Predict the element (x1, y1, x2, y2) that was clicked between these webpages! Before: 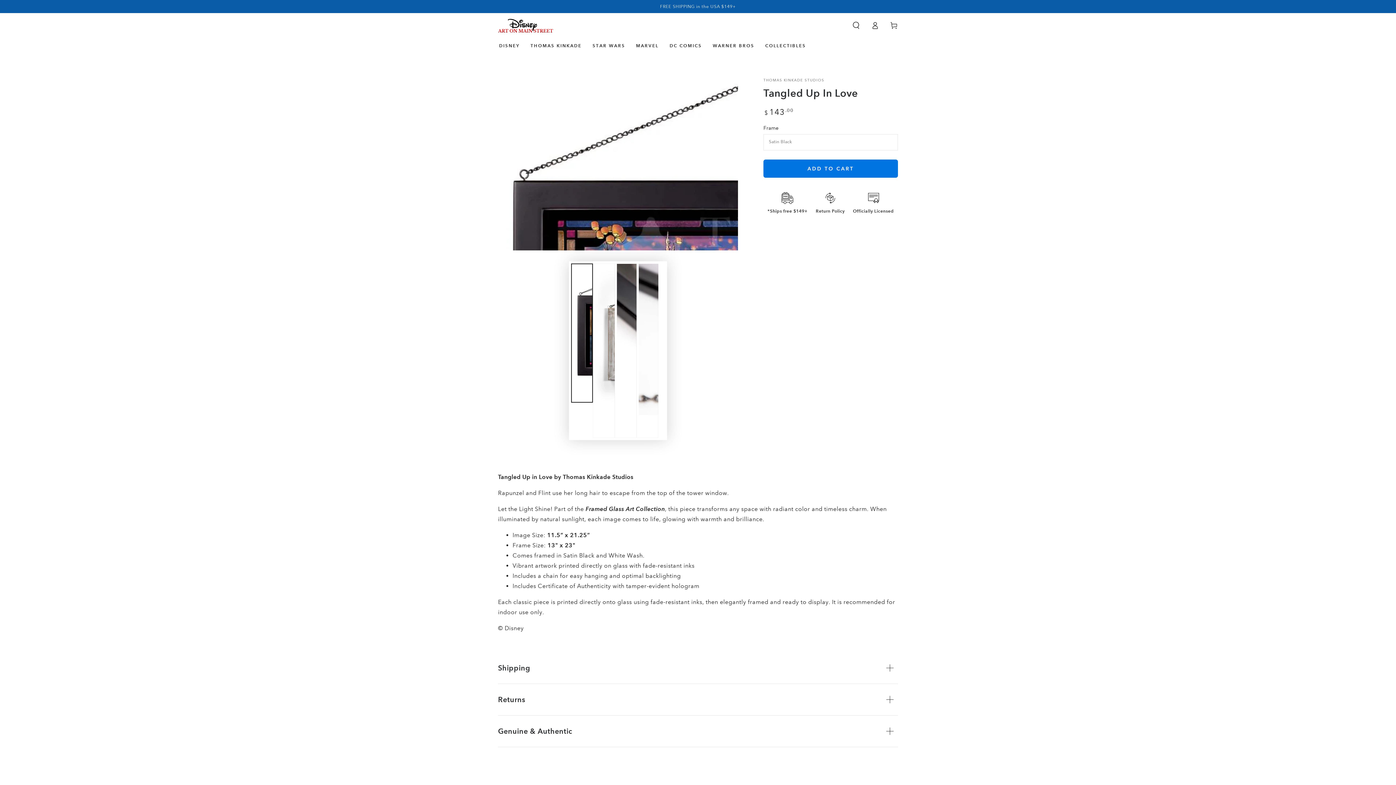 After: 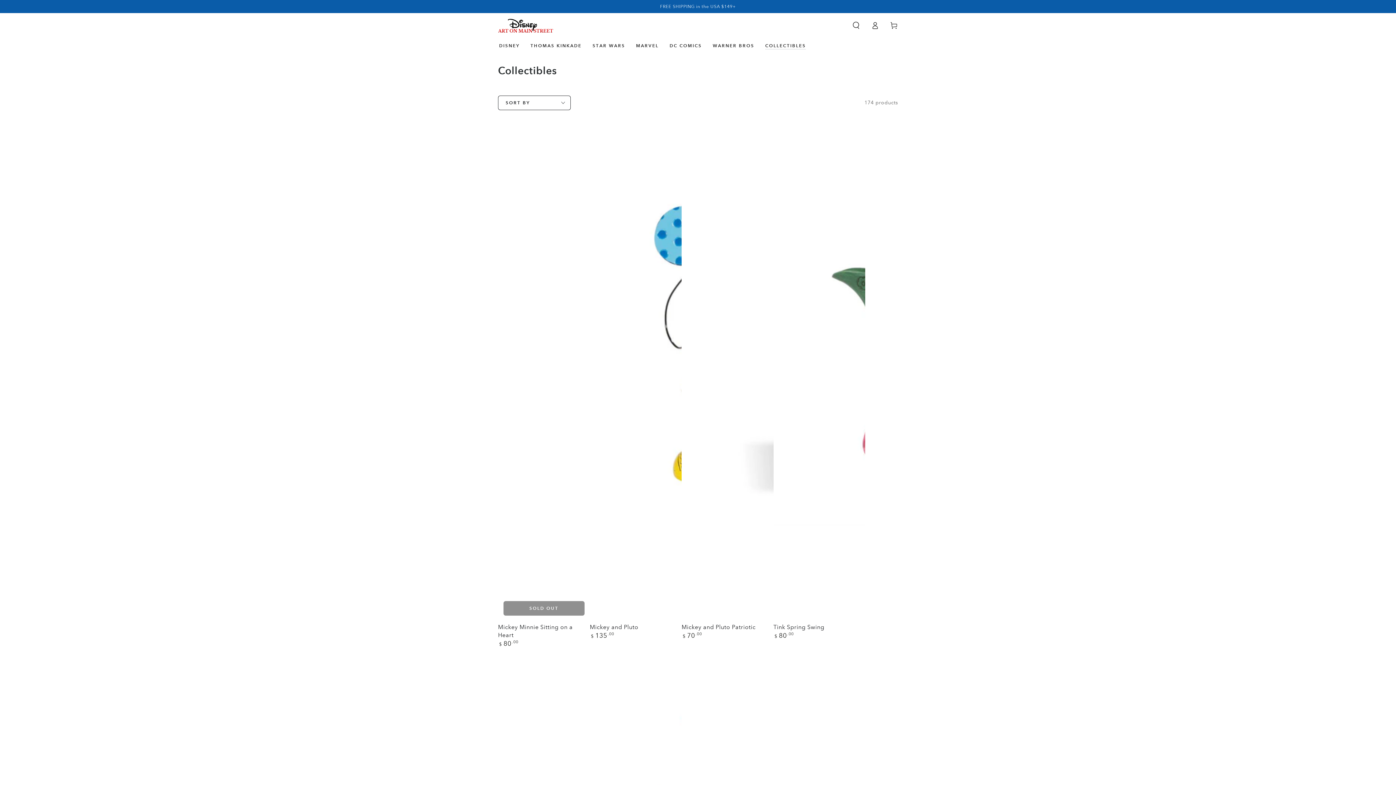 Action: label: COLLECTIBLES bbox: (760, 37, 811, 53)